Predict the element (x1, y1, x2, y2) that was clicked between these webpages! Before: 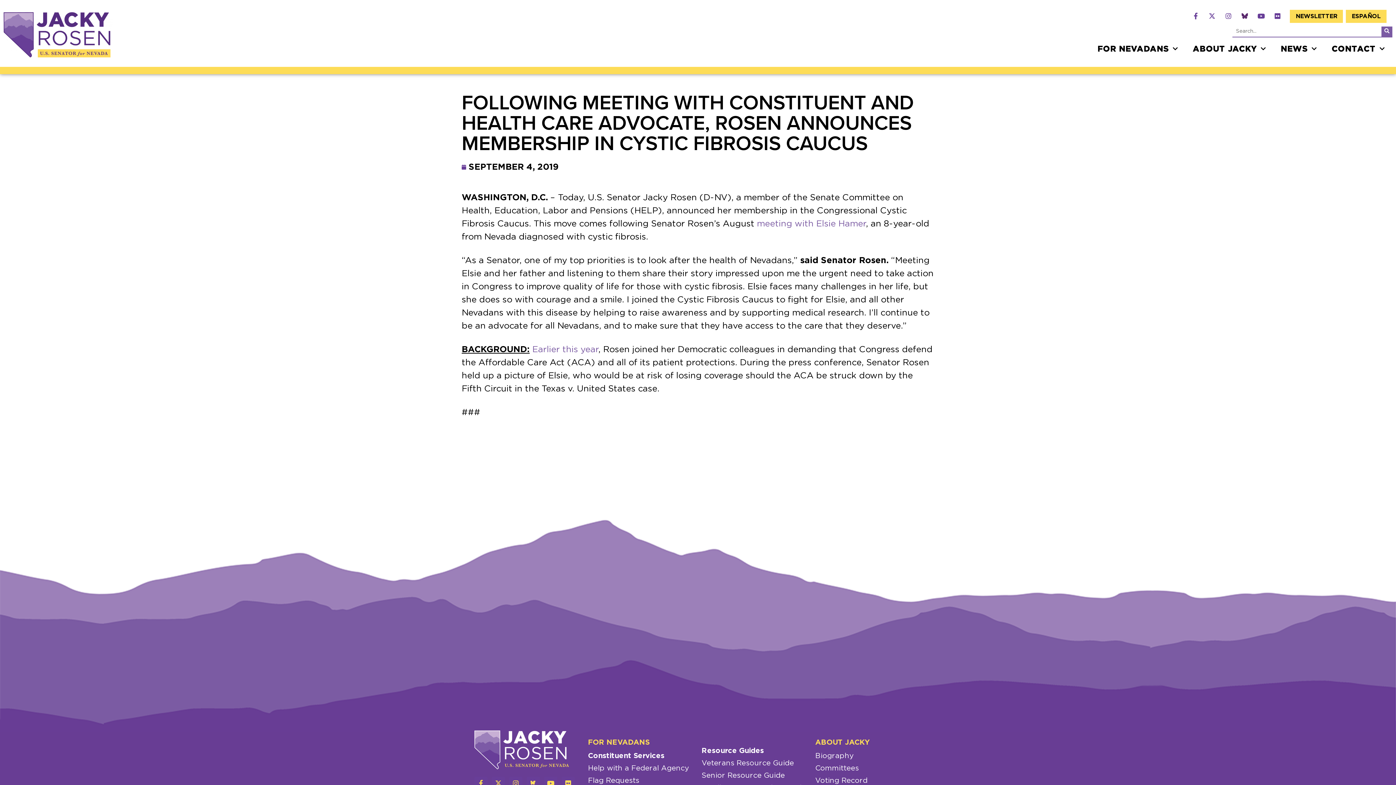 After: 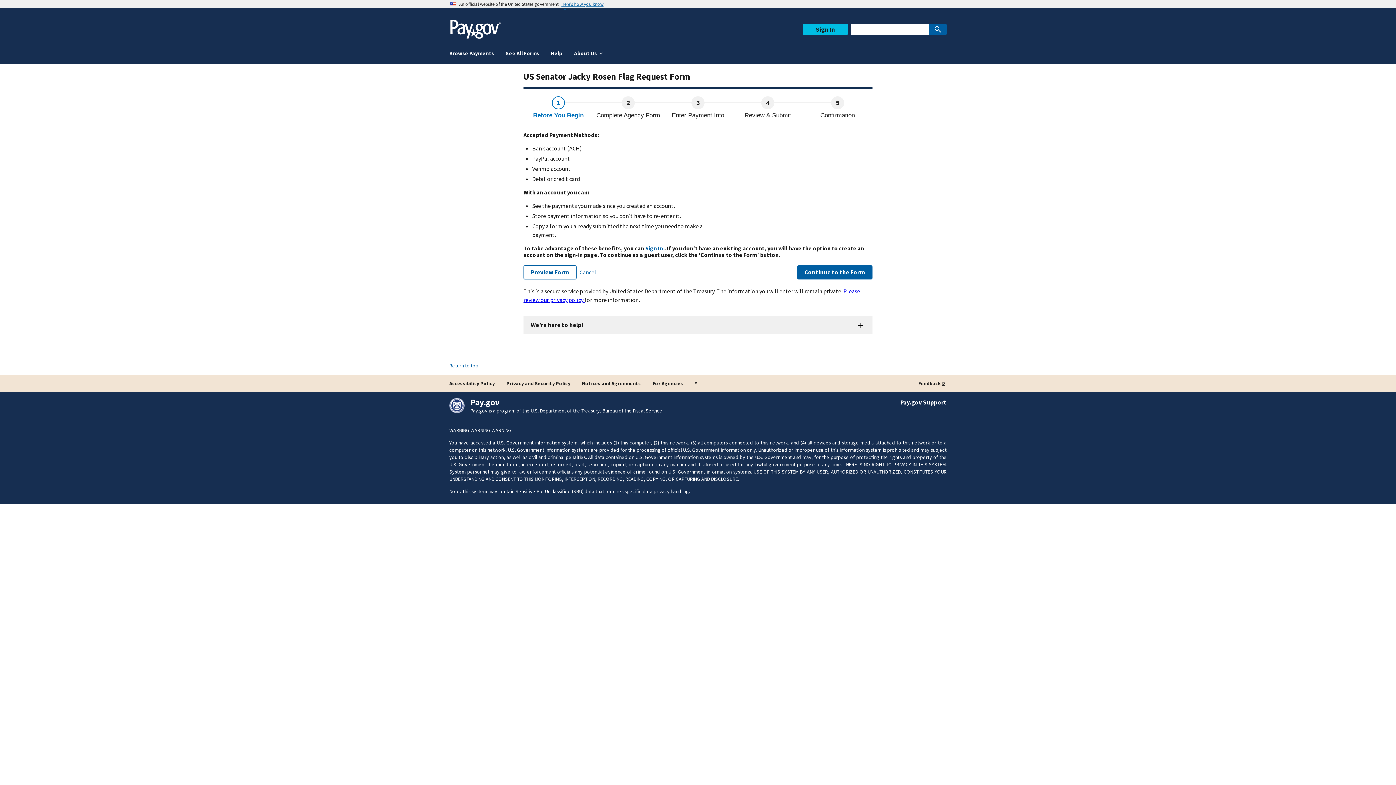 Action: bbox: (588, 774, 694, 787) label: Flag Requests